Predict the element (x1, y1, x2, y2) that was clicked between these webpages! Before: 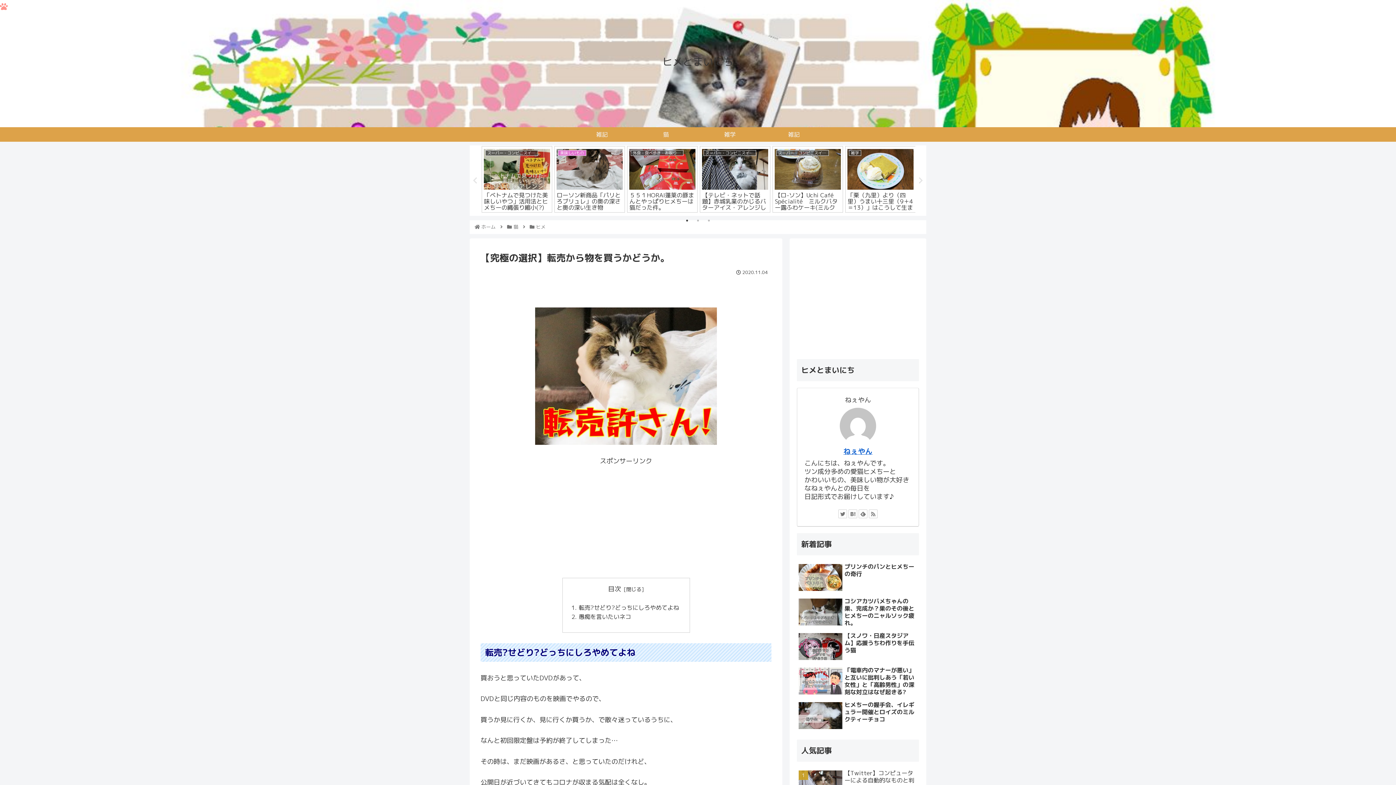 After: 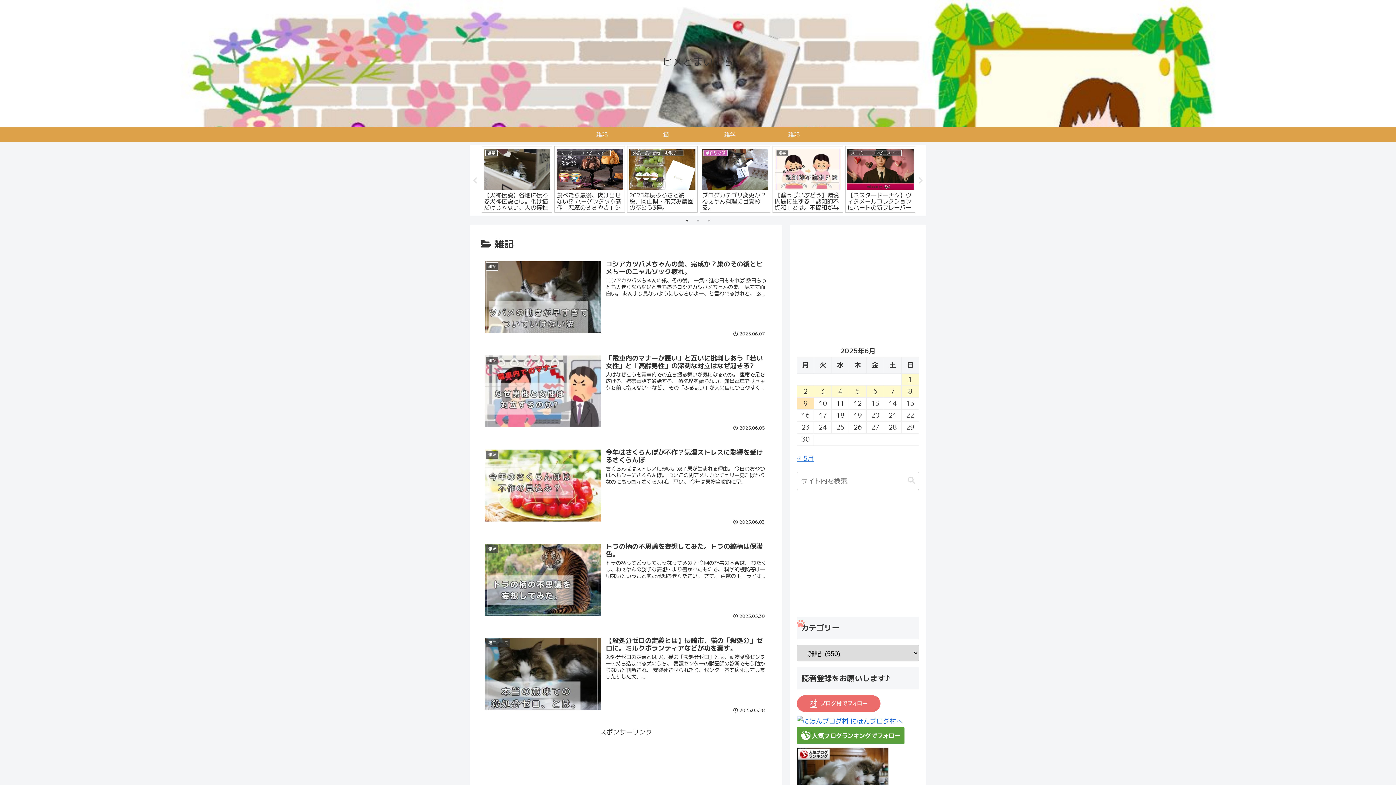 Action: label: 雑記 bbox: (762, 127, 826, 141)